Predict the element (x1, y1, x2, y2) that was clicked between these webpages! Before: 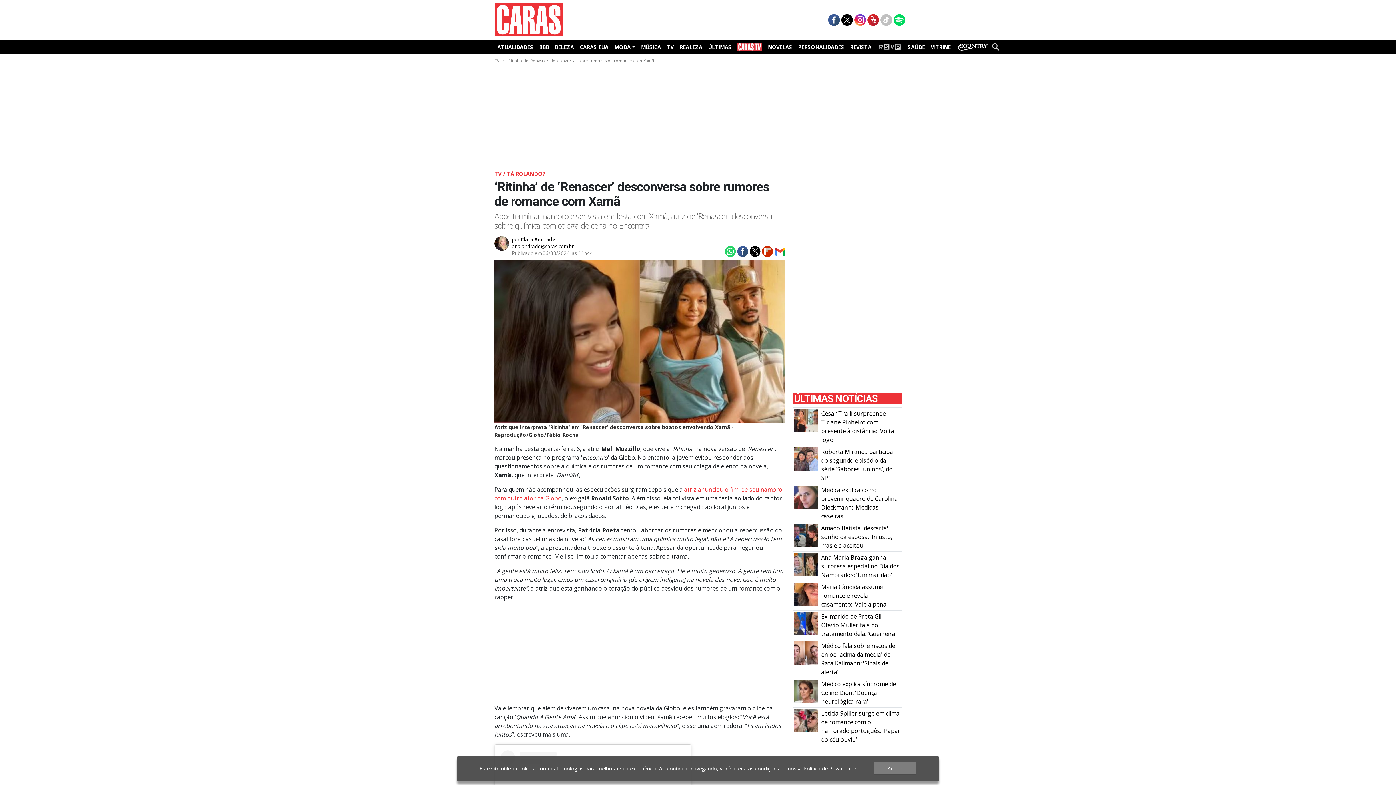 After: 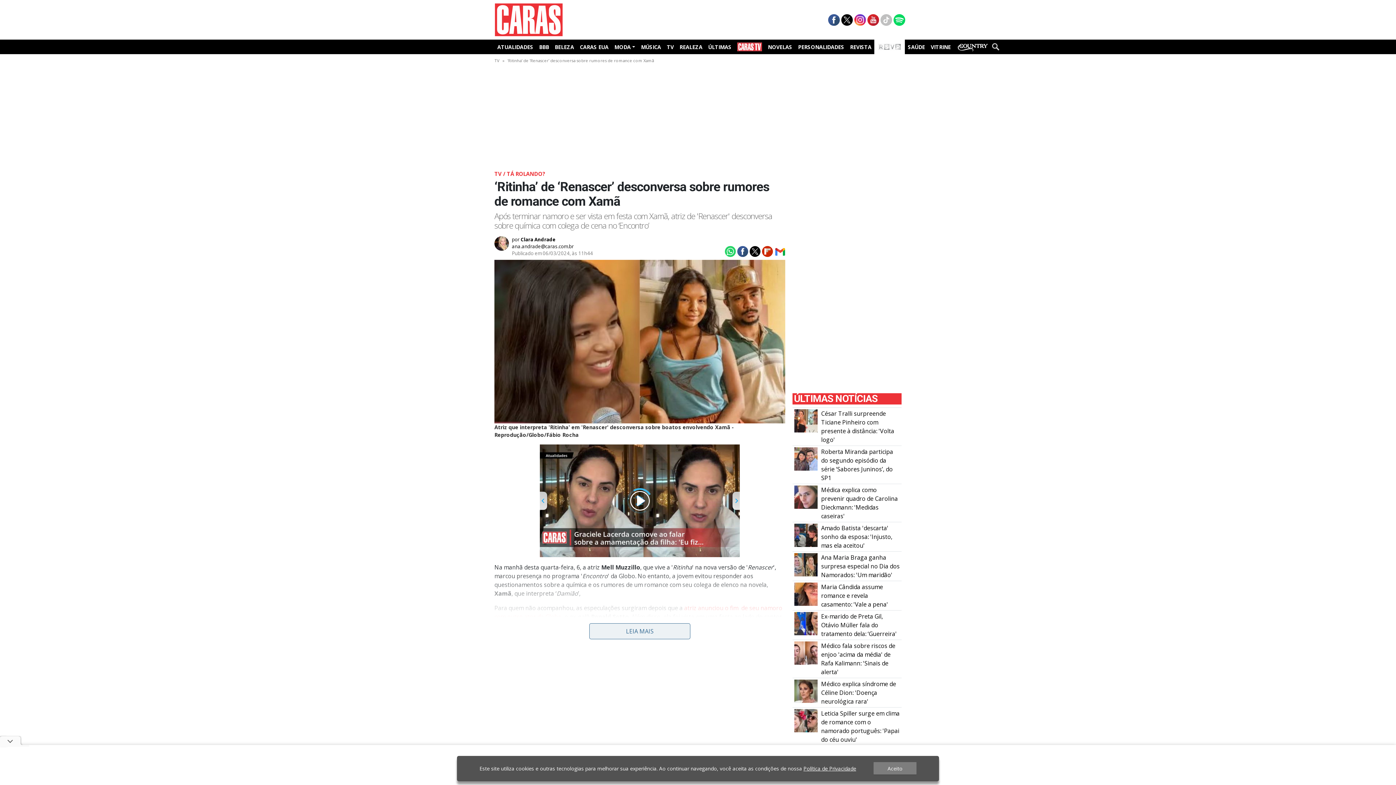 Action: bbox: (874, 39, 905, 54)